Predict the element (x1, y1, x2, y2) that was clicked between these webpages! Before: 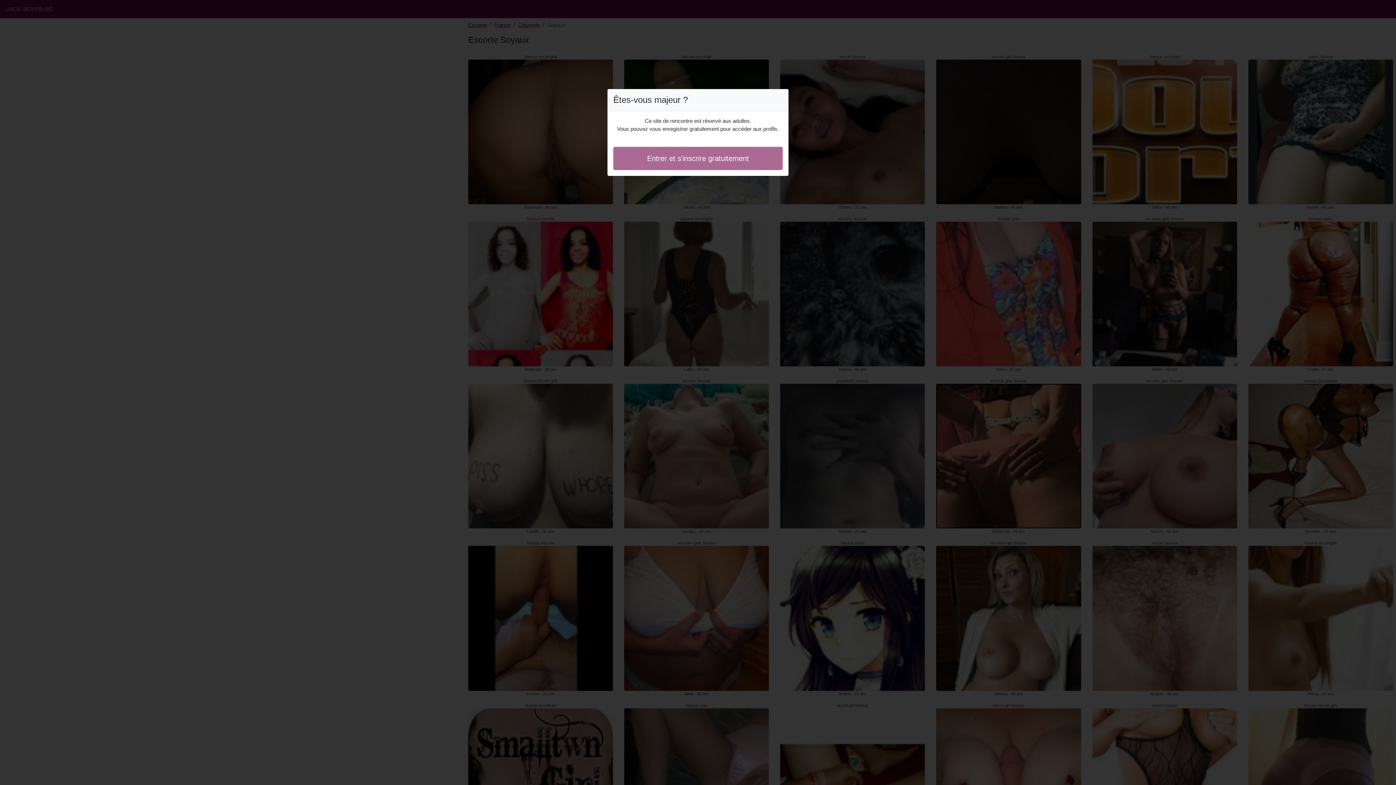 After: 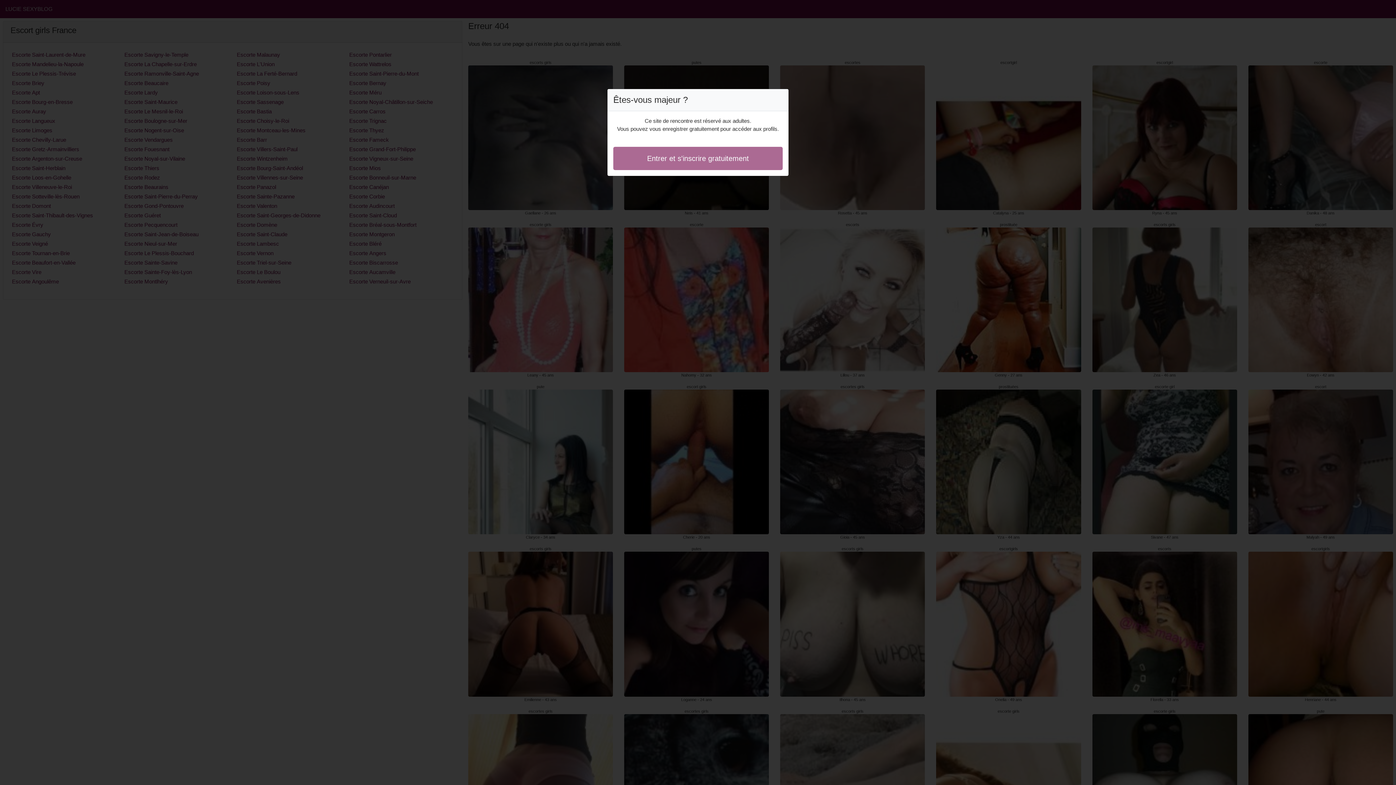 Action: bbox: (613, 146, 782, 170) label: Entrer et s'inscrire gratuitement